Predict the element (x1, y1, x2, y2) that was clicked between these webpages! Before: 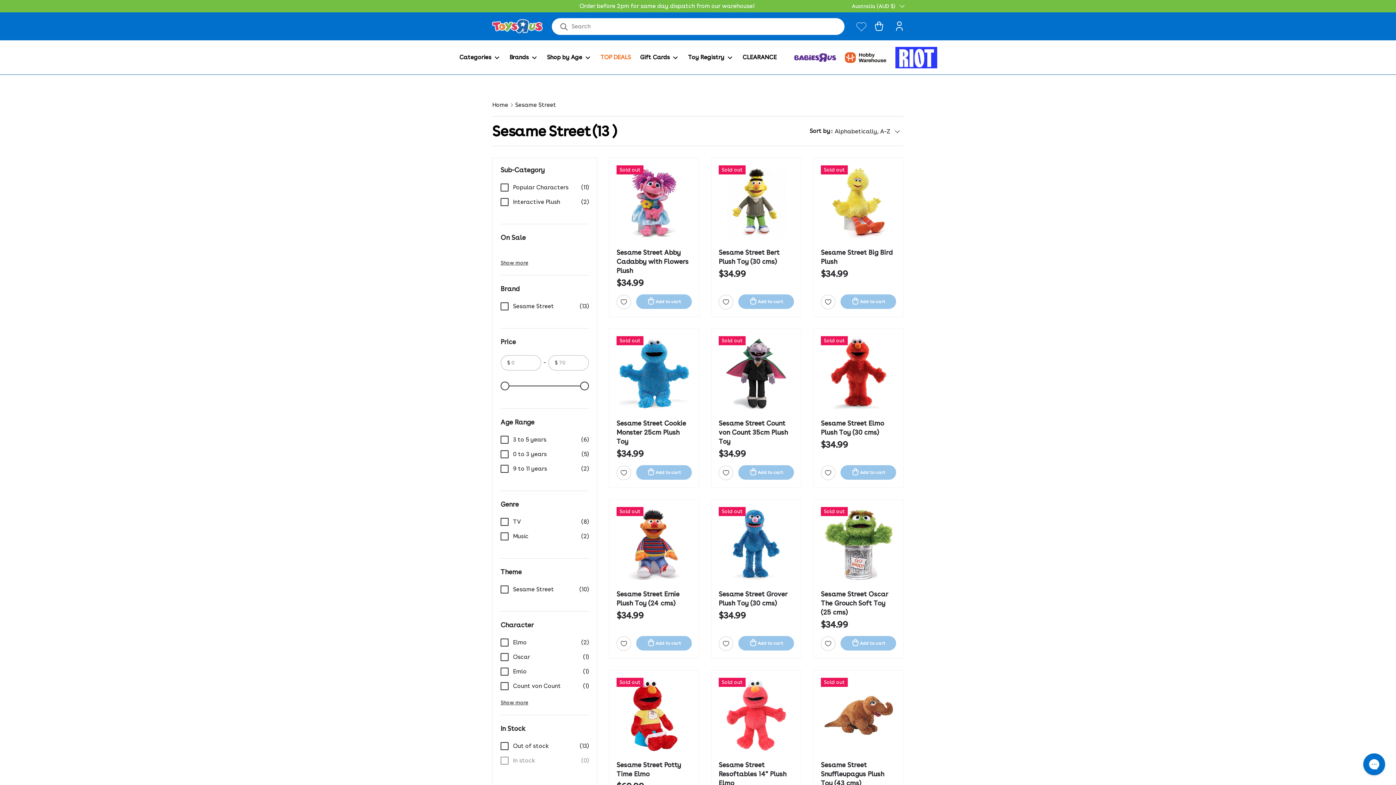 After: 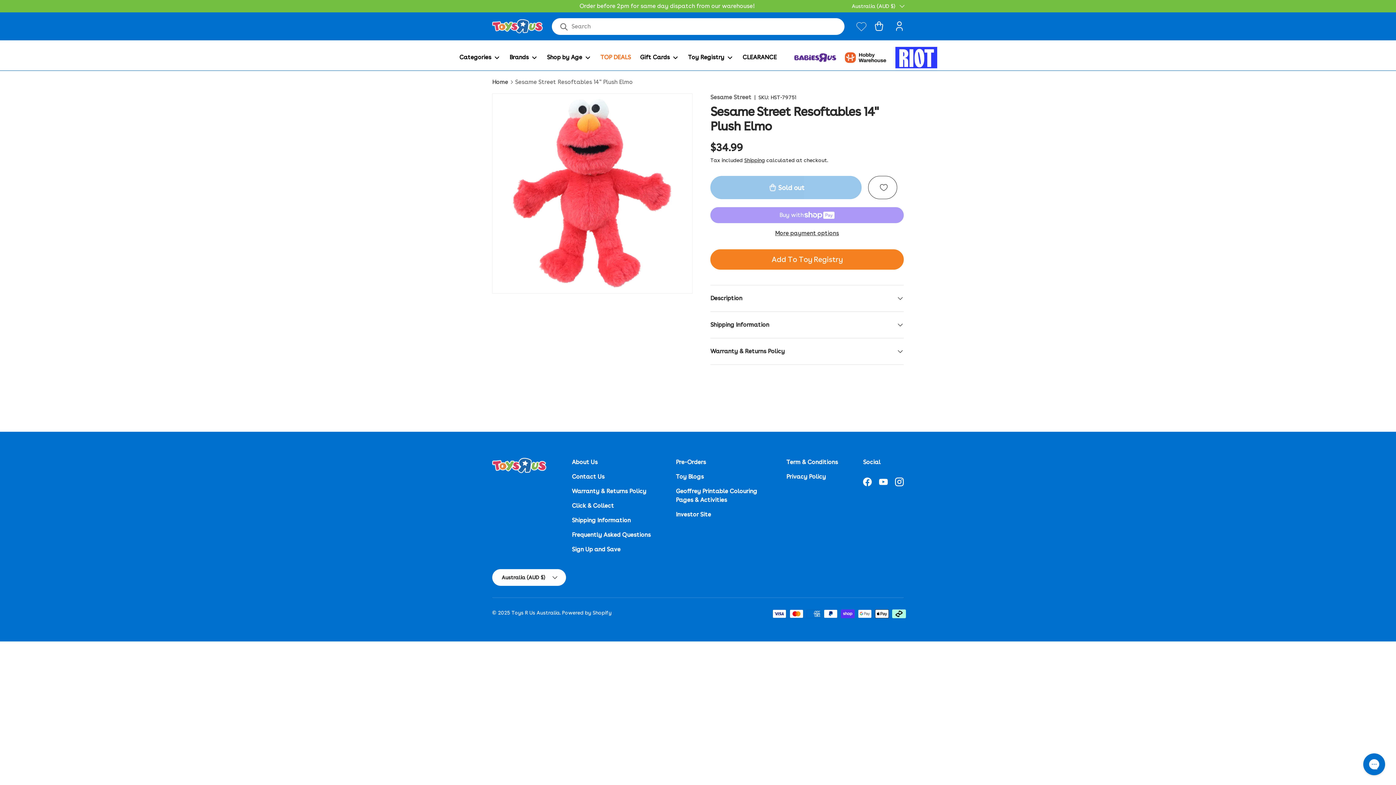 Action: label: Sesame Street Resoftables 14" Plush Elmo bbox: (718, 760, 794, 787)